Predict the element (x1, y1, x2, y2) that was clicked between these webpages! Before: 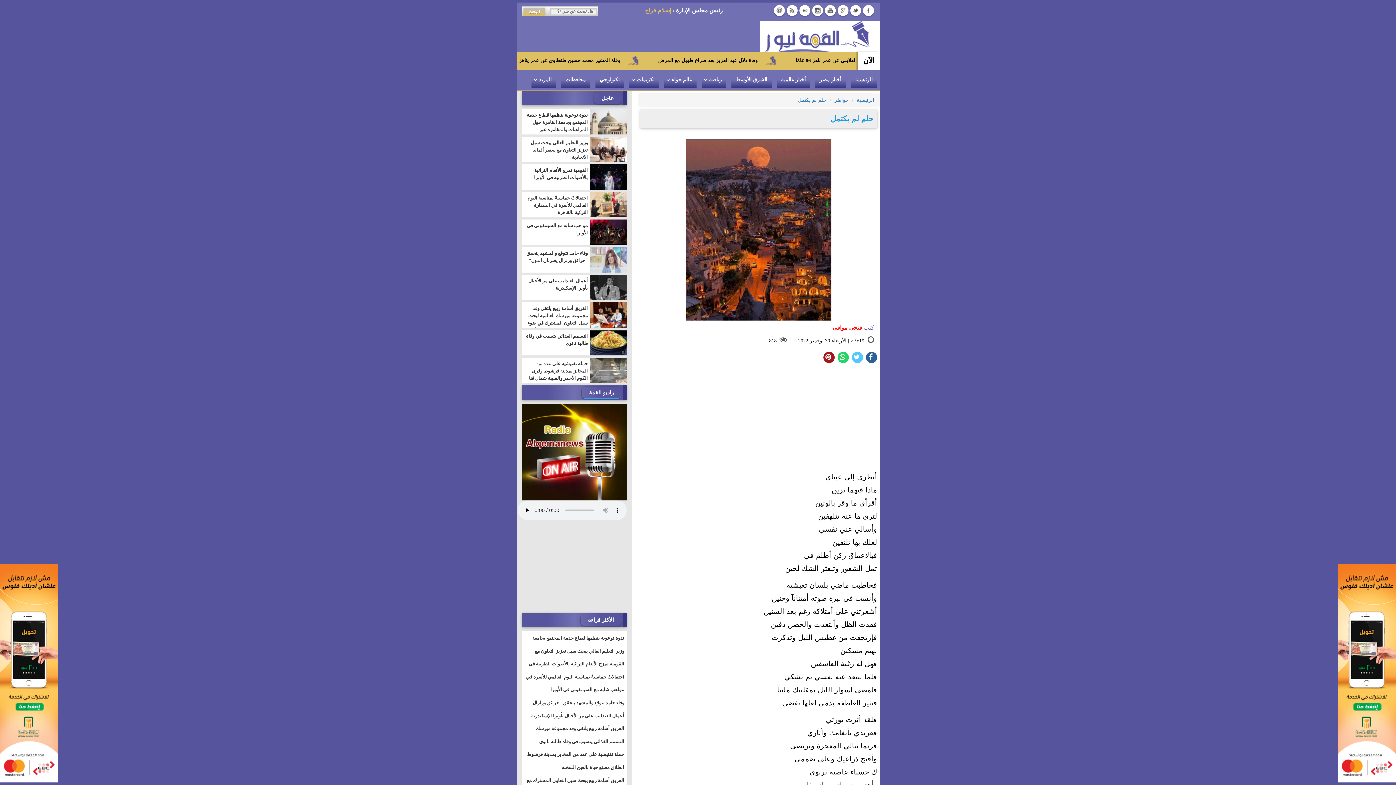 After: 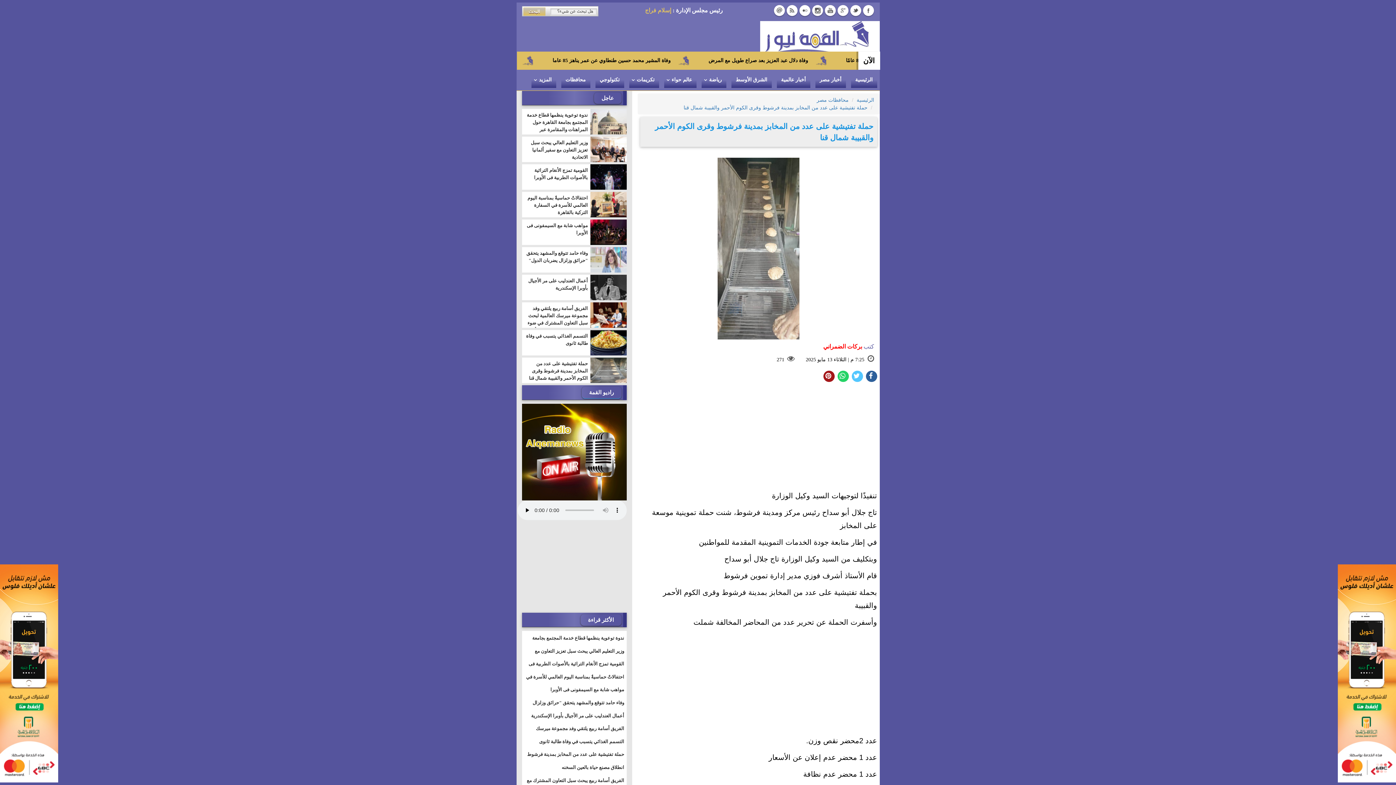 Action: bbox: (524, 360, 587, 382) label: حملة تفتيشية على عدد من المخابز بمدينة فرشوط وقرى الكوم الأحمر والقبيبة شمال قنا